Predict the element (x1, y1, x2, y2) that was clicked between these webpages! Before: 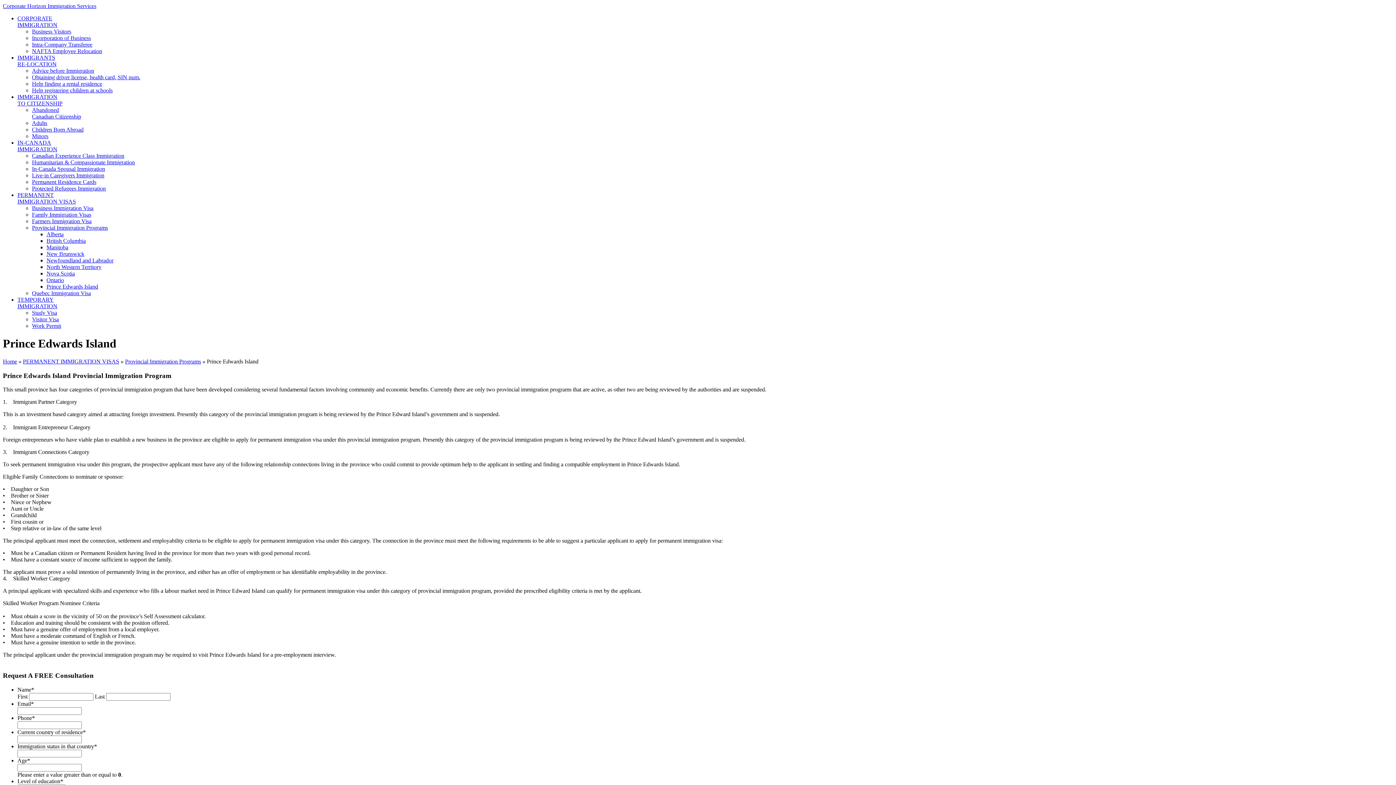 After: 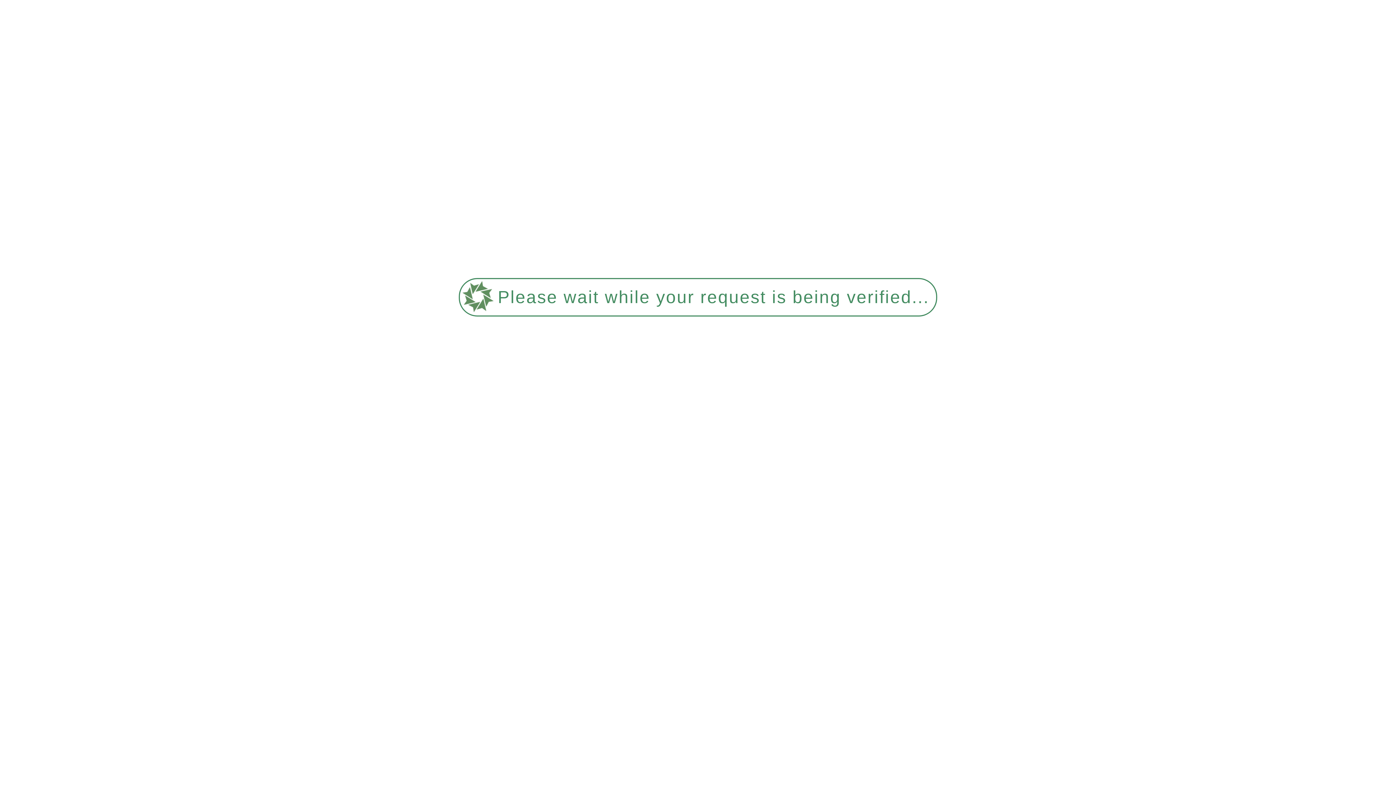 Action: bbox: (17, 54, 56, 67) label: IMMIGRANTS
RE-LOCATION